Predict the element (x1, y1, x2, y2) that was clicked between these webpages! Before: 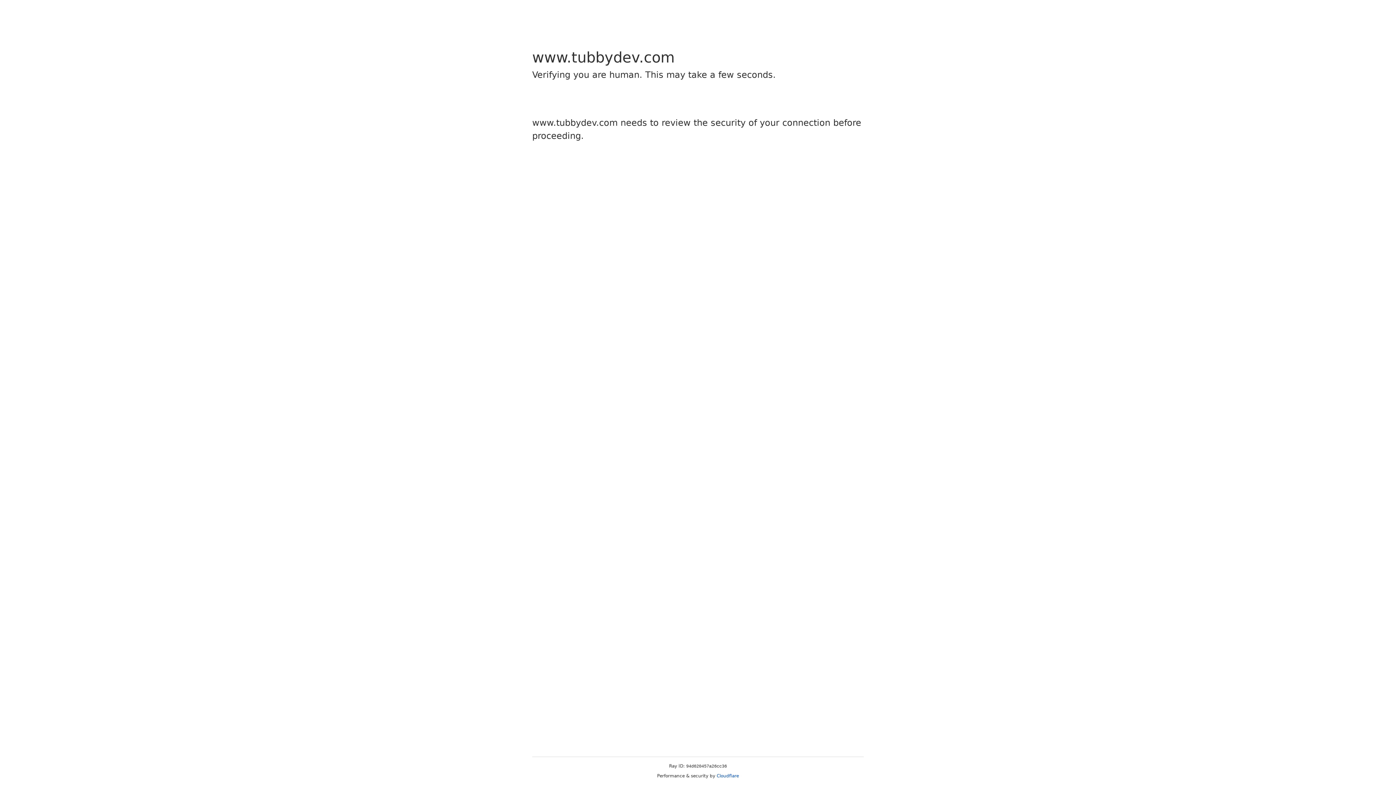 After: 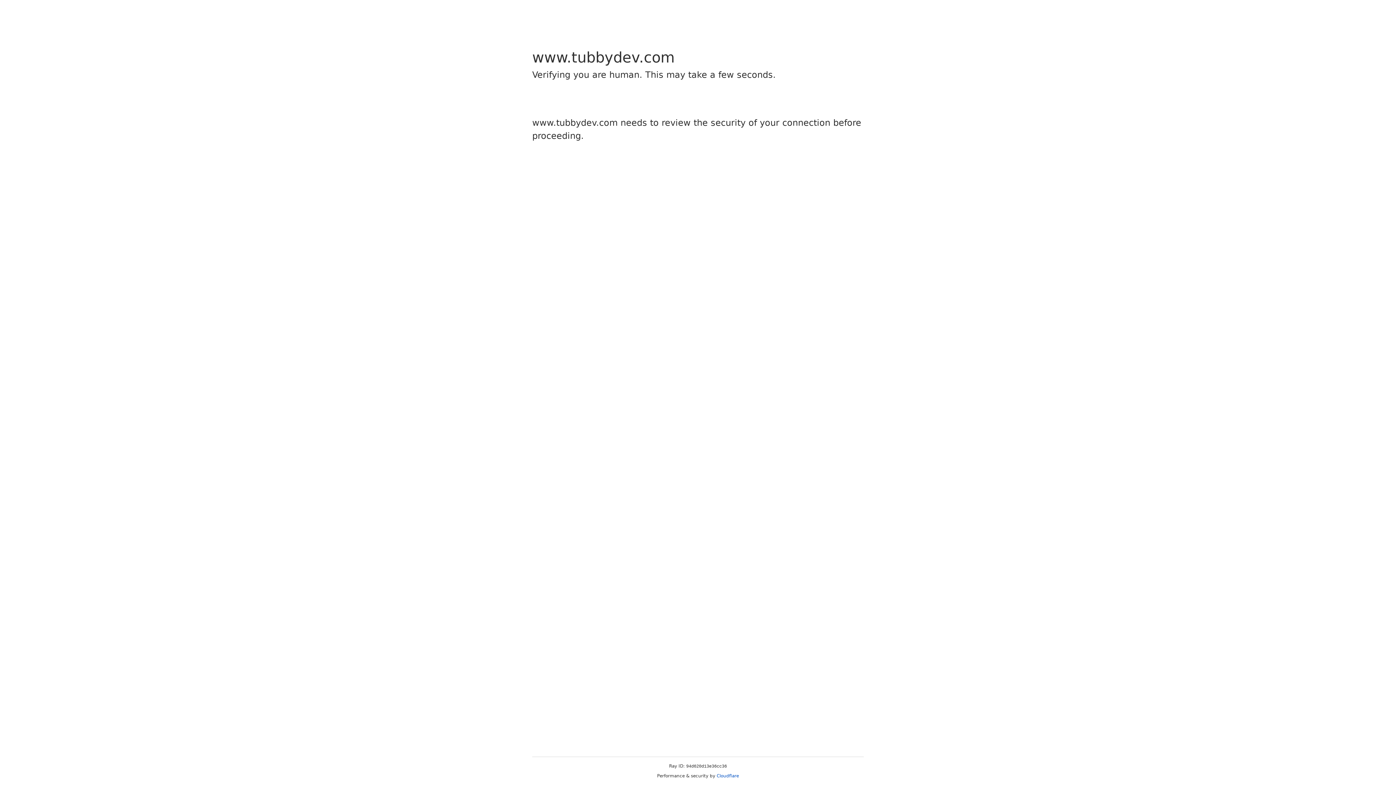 Action: label: Cloudflare bbox: (716, 773, 739, 778)